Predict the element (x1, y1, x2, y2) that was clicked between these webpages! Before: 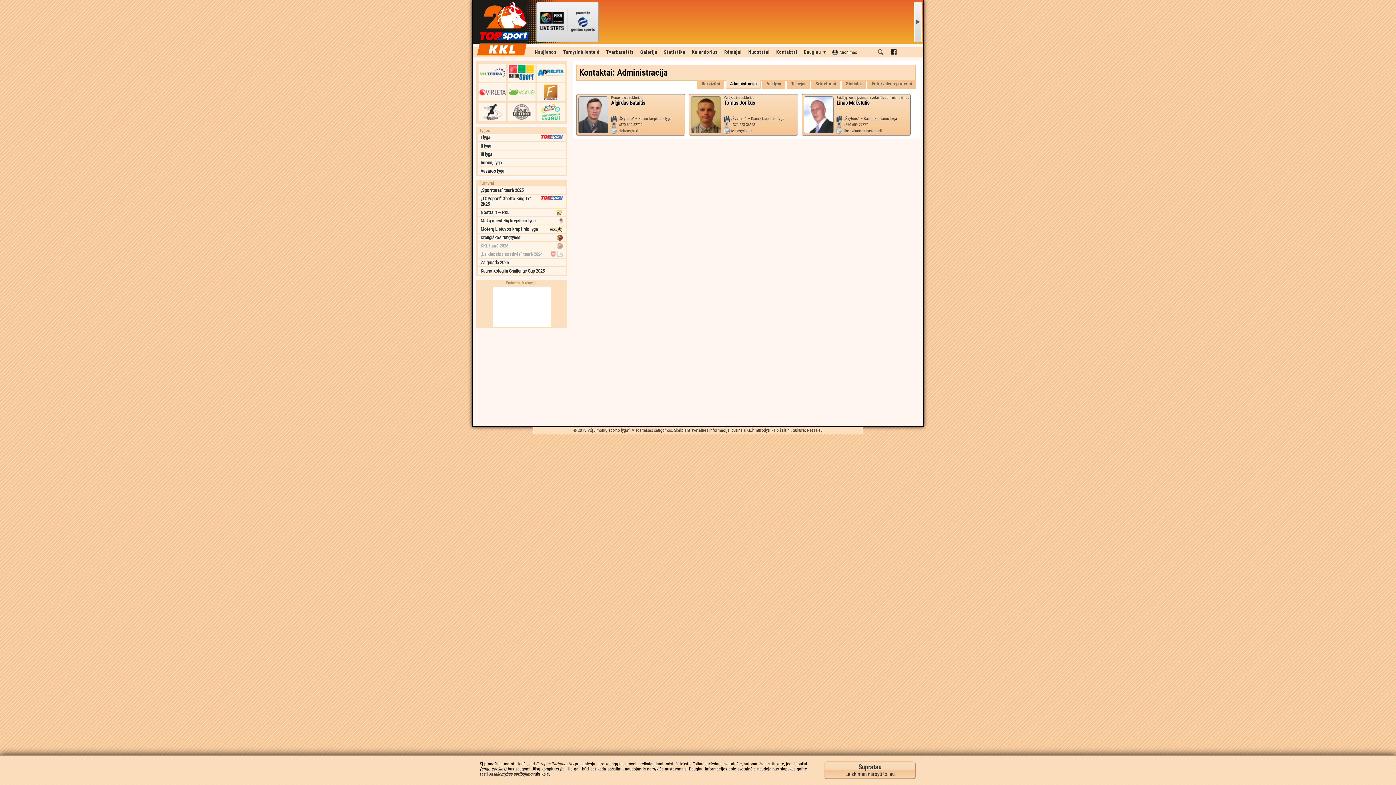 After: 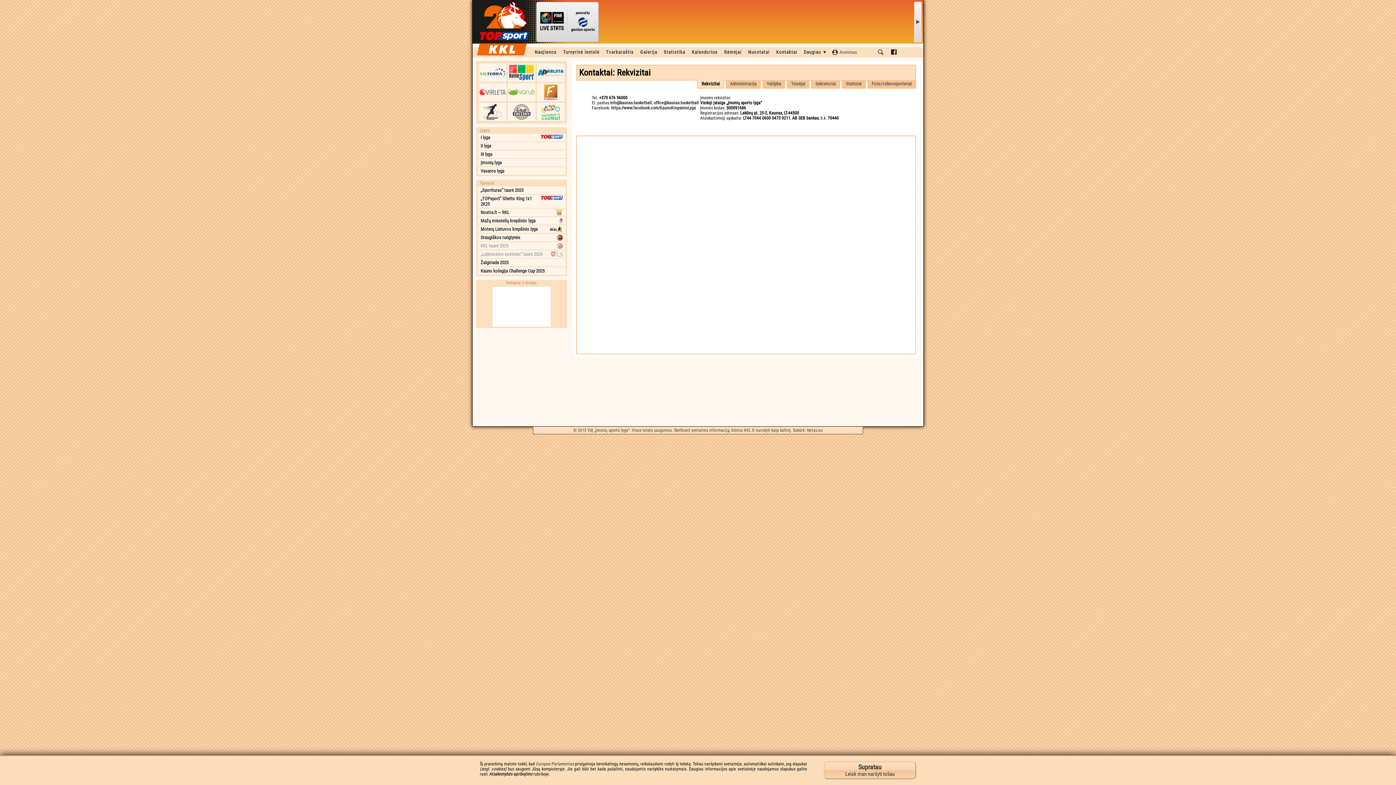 Action: label: Kontaktai bbox: (773, 47, 800, 57)